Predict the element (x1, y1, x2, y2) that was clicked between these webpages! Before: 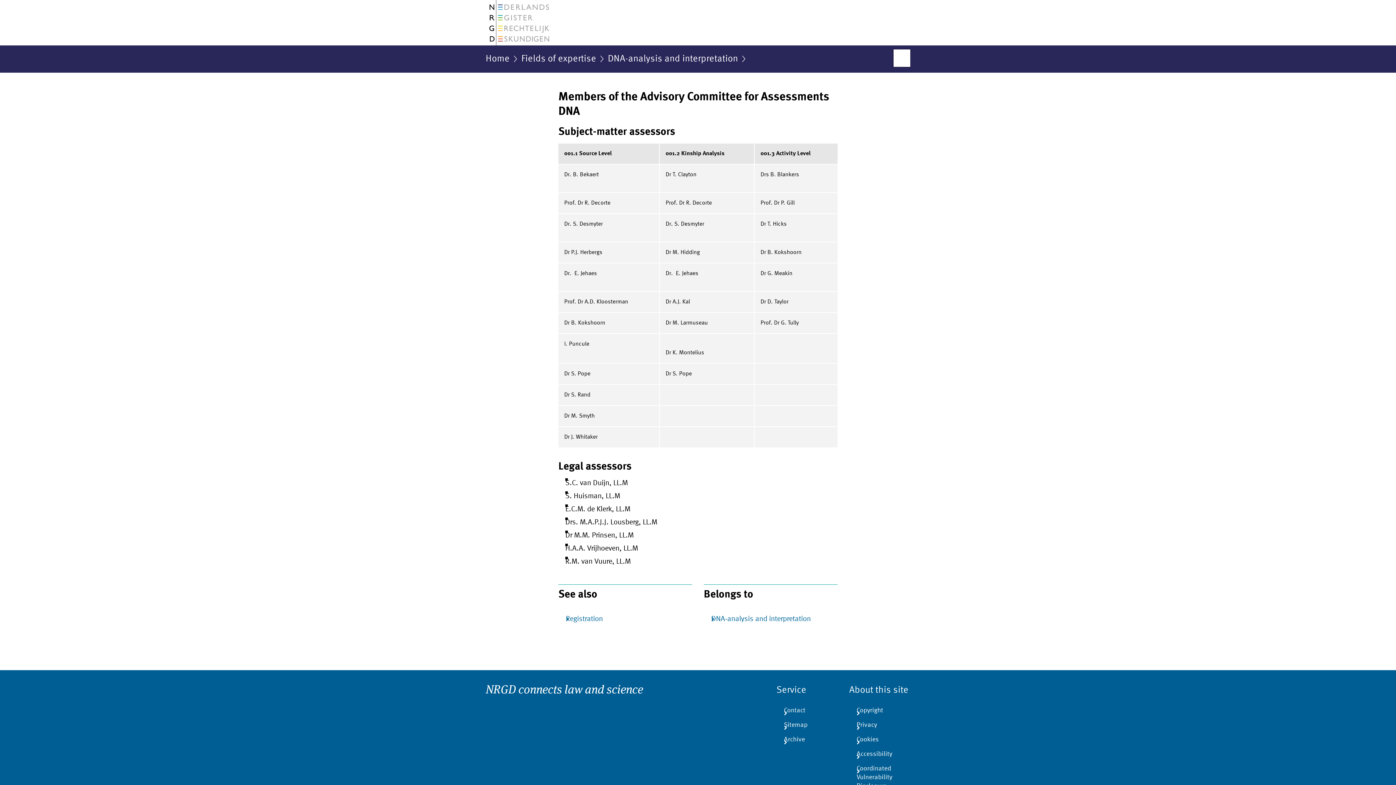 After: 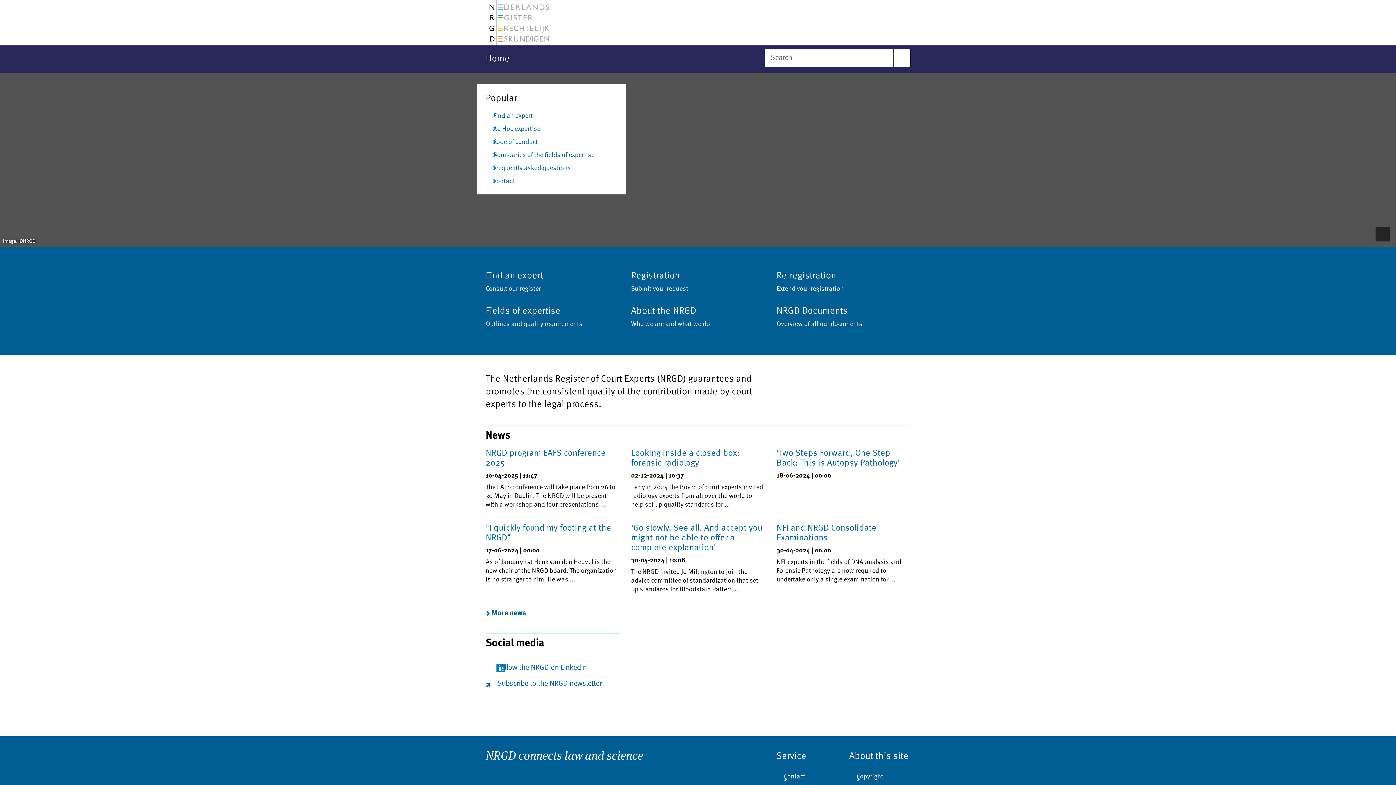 Action: bbox: (0, 0, 1396, 45)